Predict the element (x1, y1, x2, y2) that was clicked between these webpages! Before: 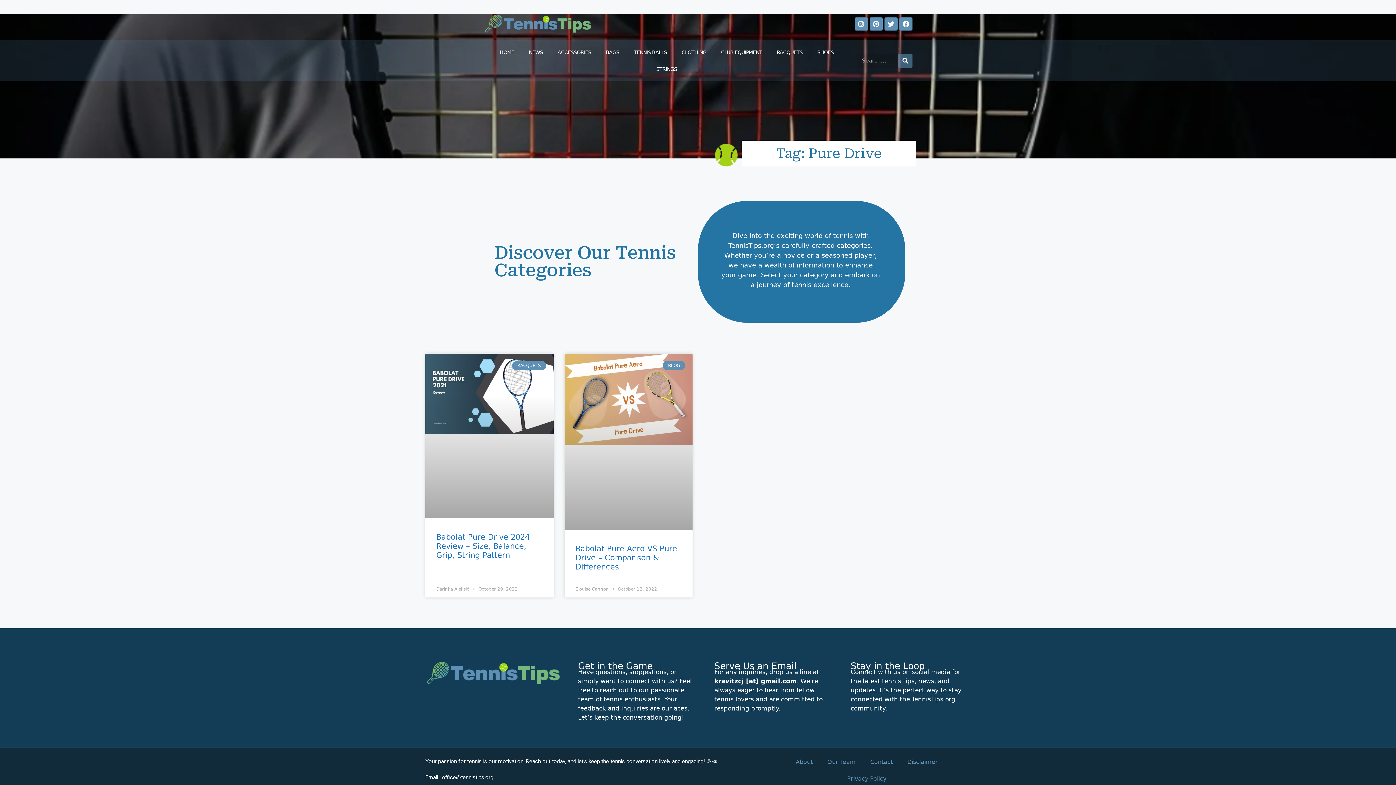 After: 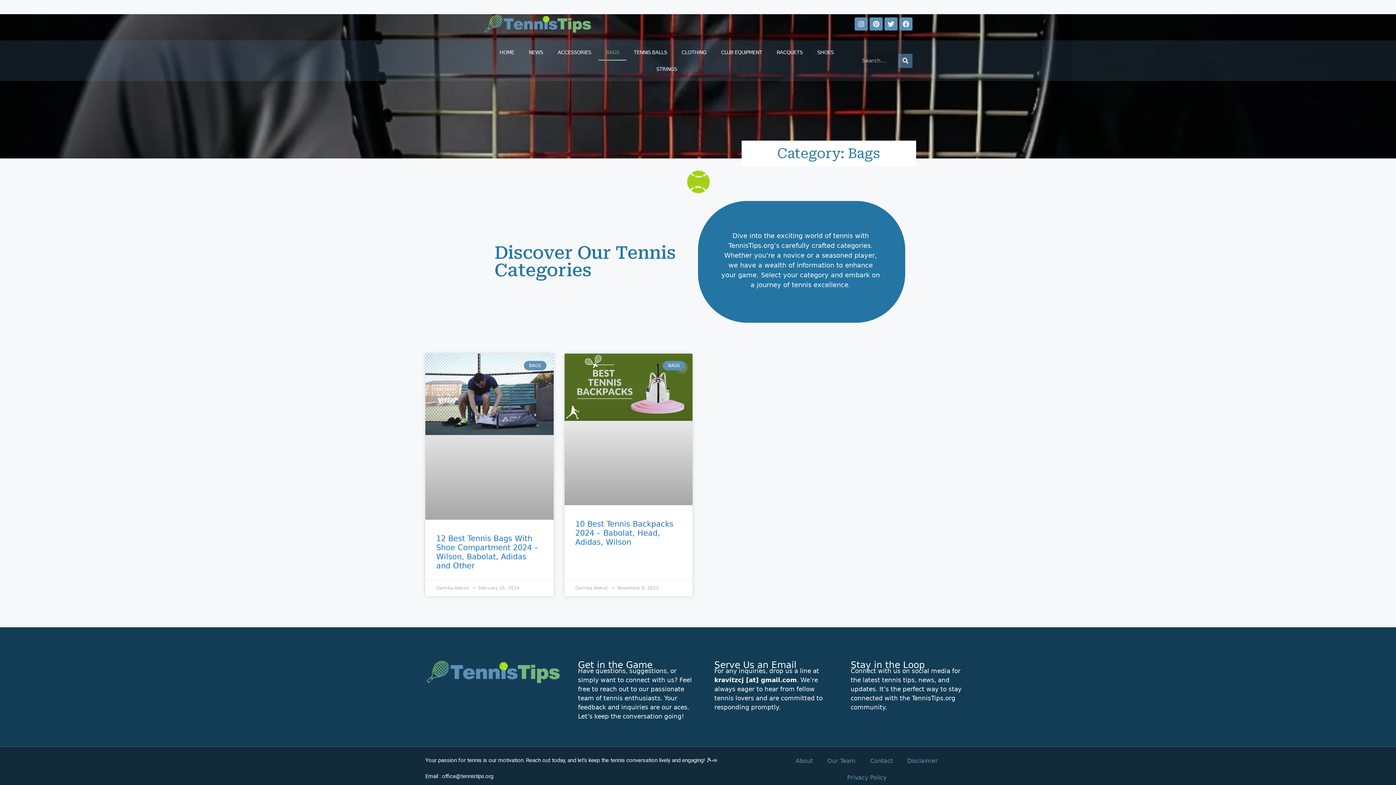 Action: bbox: (598, 44, 626, 60) label: BAGS